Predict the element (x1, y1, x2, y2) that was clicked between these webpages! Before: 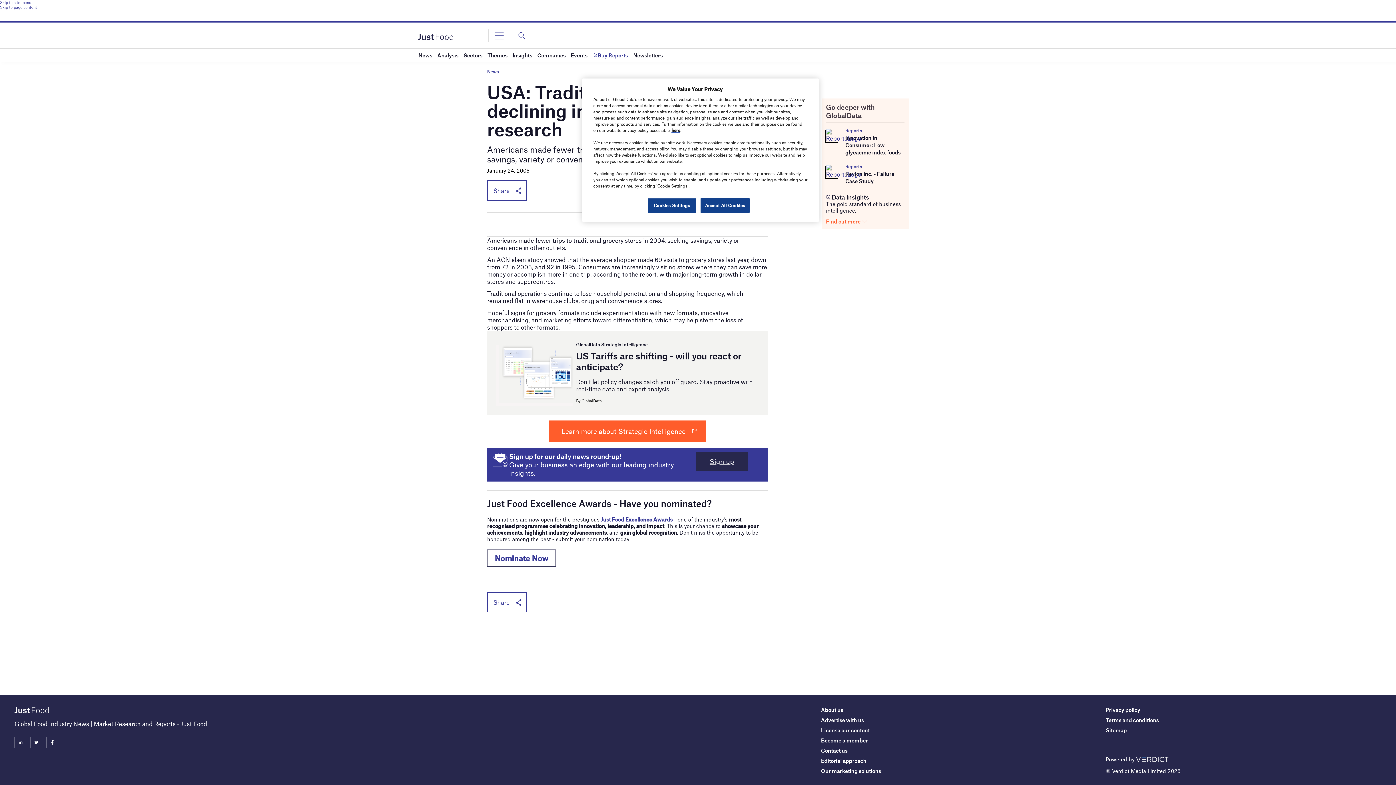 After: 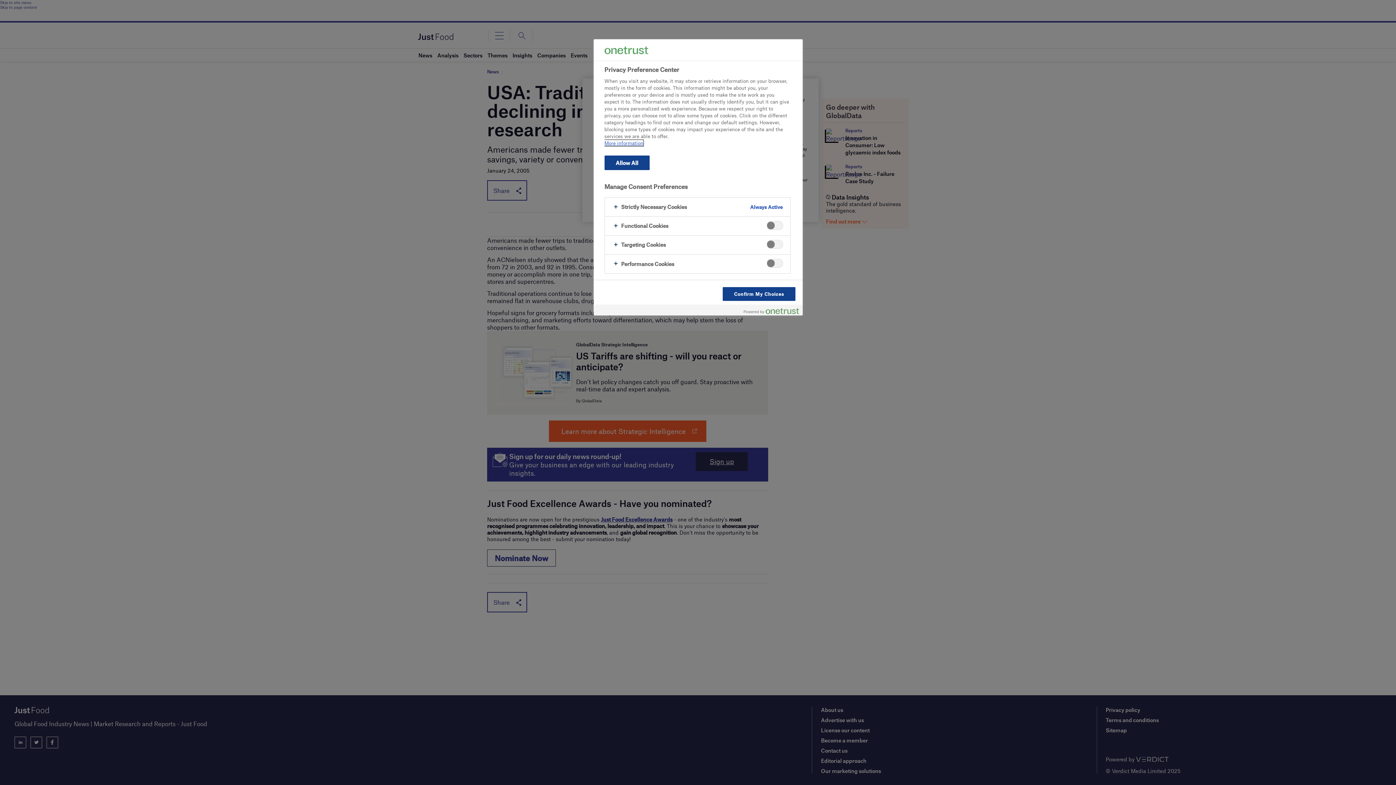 Action: label: Cookies Settings bbox: (647, 198, 696, 213)